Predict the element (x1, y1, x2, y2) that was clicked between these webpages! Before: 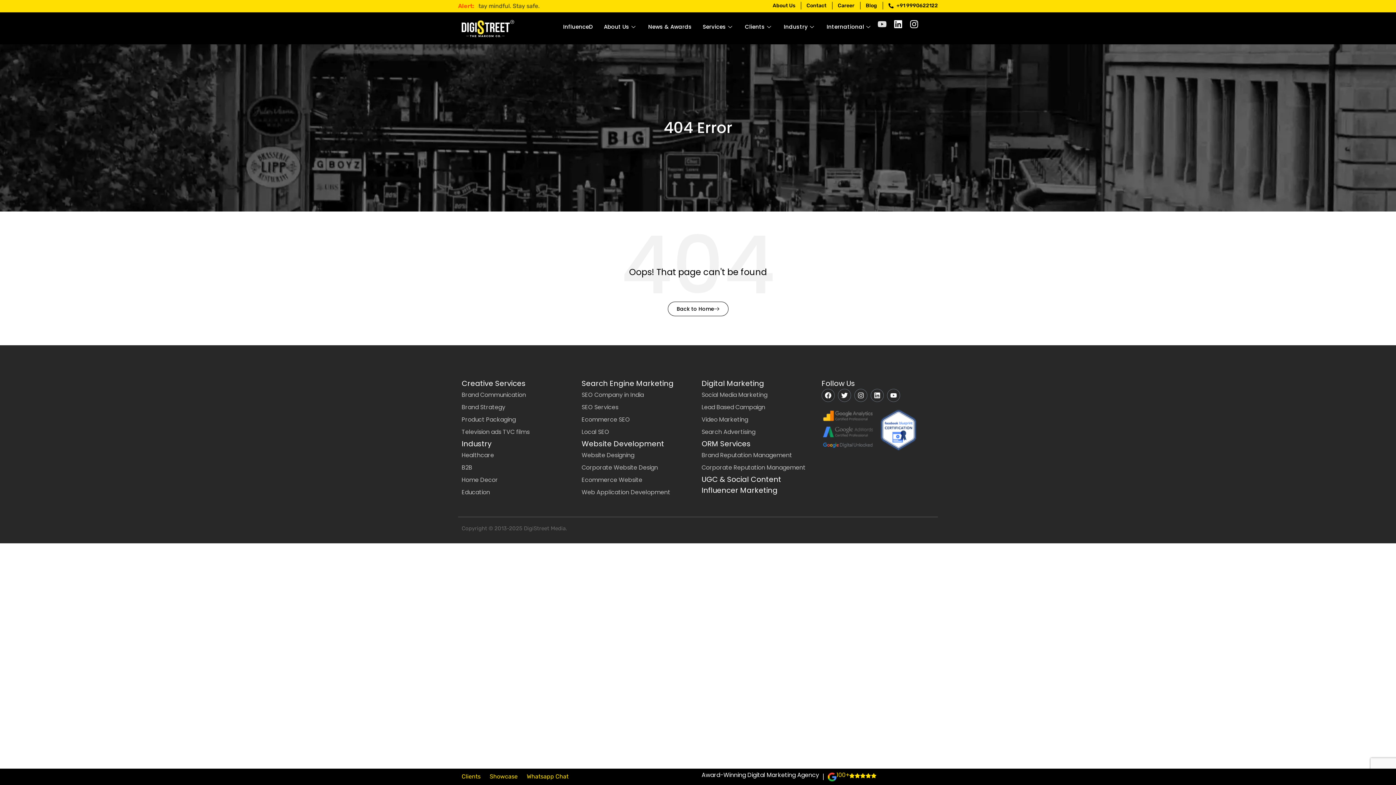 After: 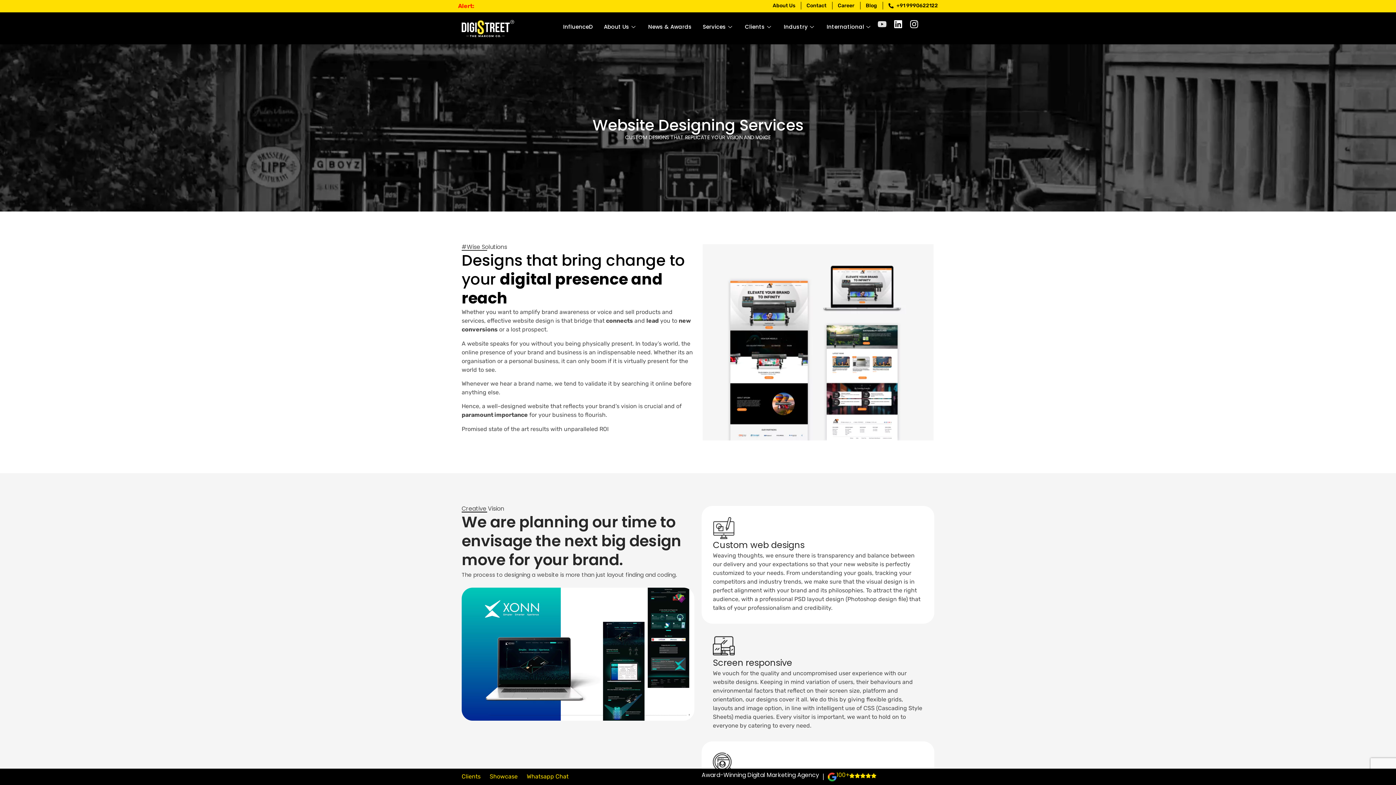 Action: label: Website Designing bbox: (581, 449, 694, 461)